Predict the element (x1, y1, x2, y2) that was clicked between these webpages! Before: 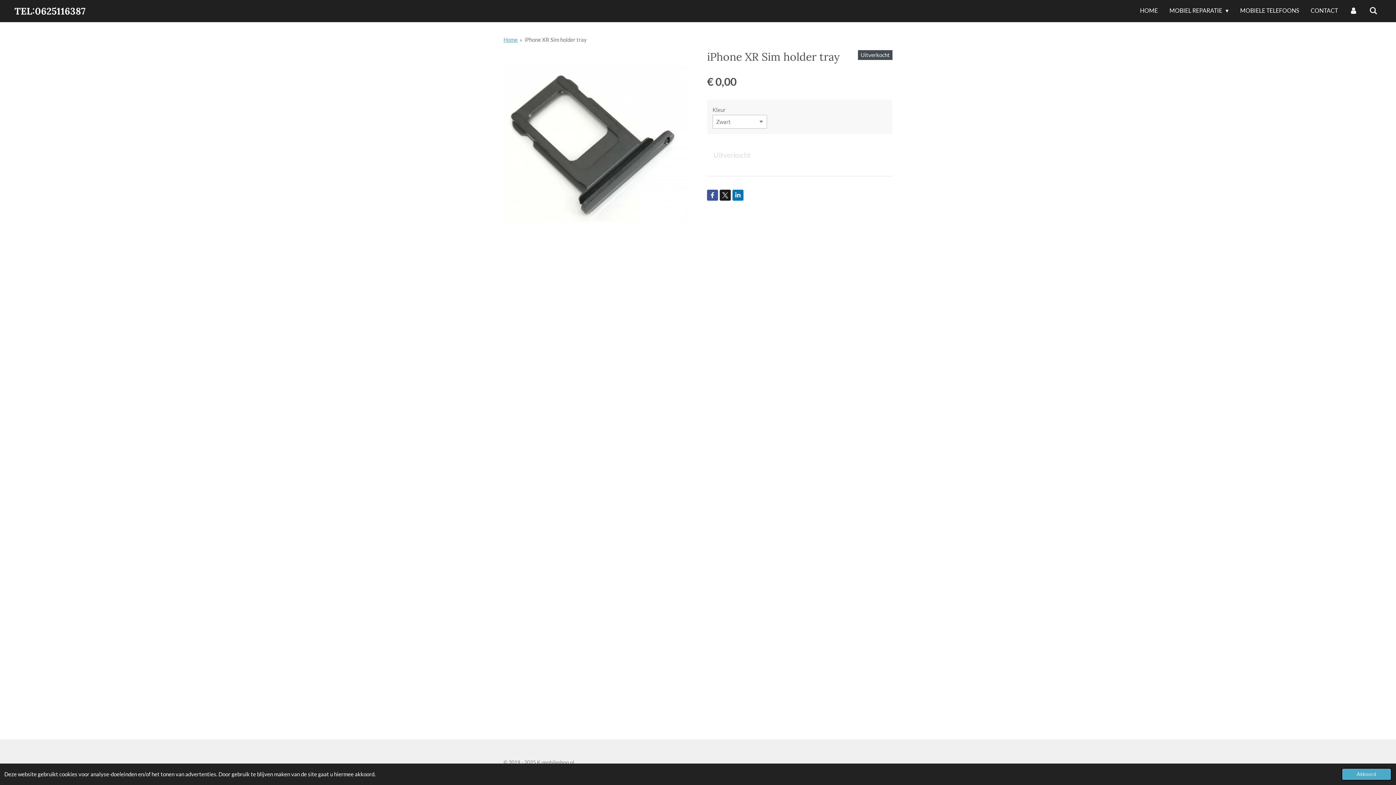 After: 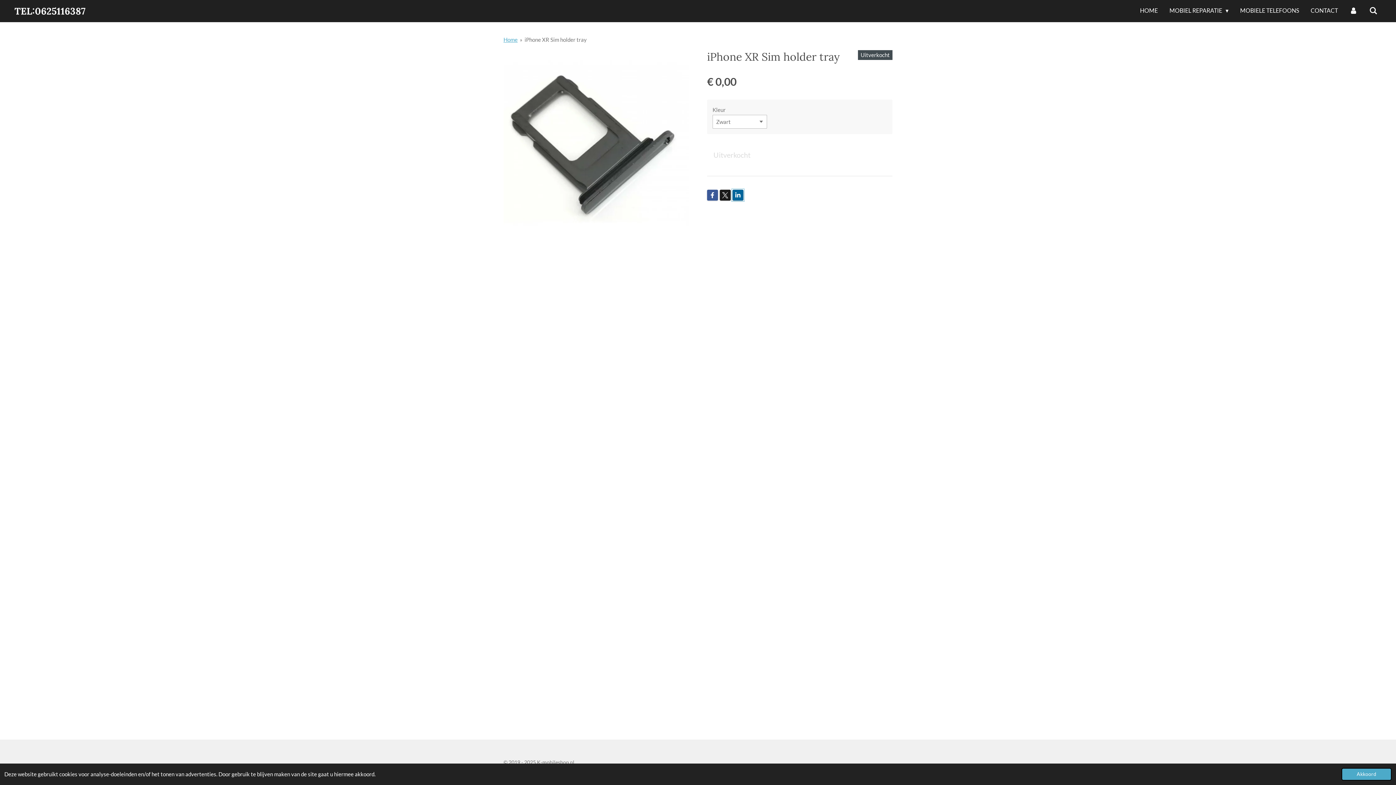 Action: bbox: (732, 189, 743, 200)